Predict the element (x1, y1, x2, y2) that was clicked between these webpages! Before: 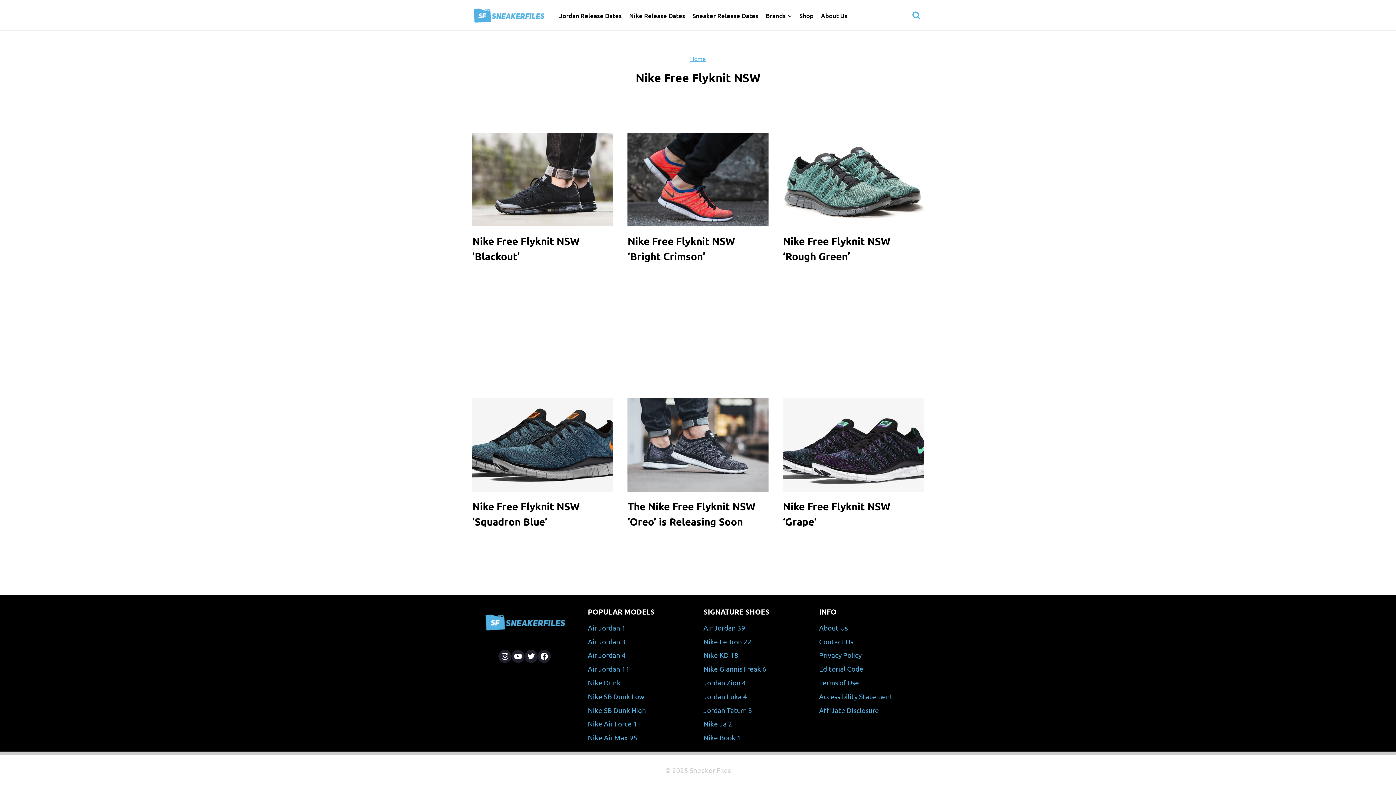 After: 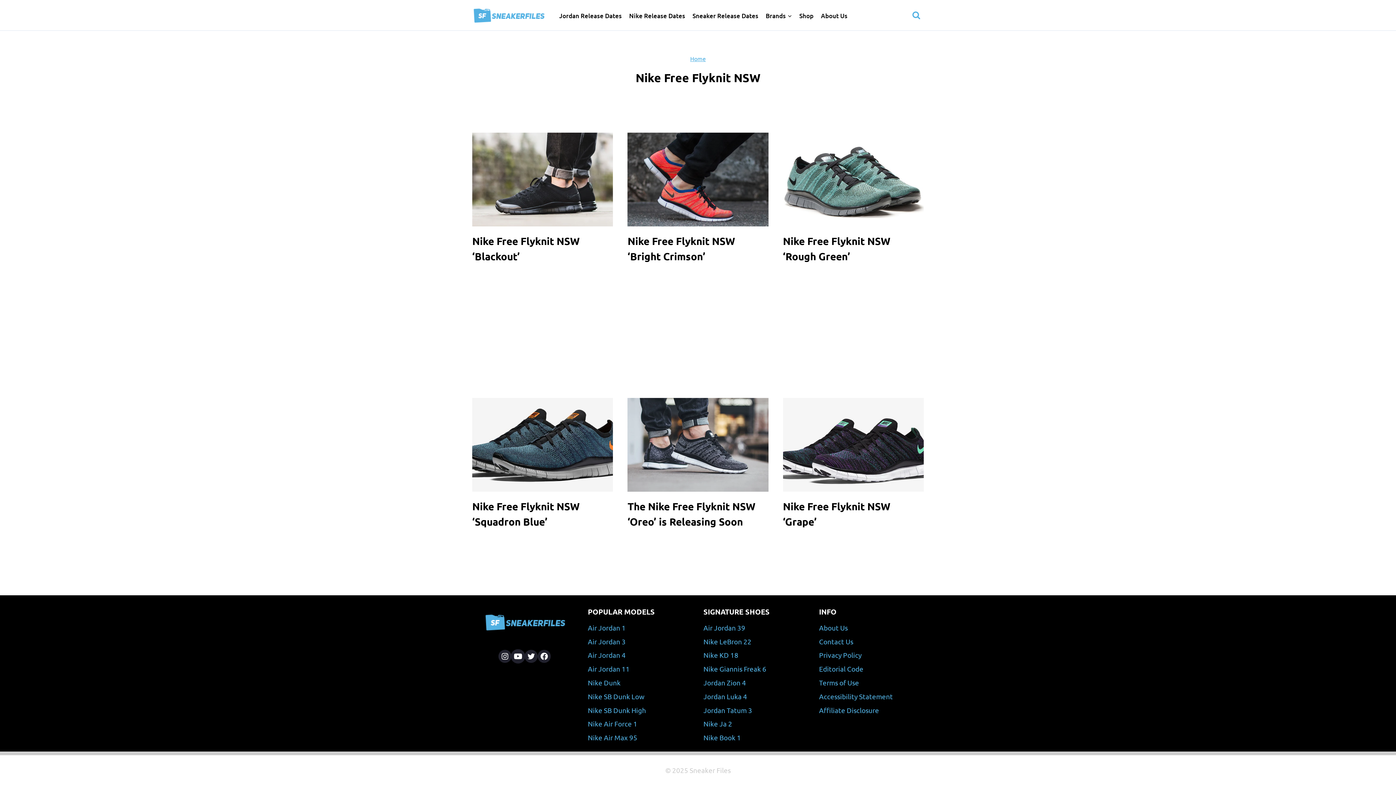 Action: label: YouTube bbox: (511, 650, 524, 663)